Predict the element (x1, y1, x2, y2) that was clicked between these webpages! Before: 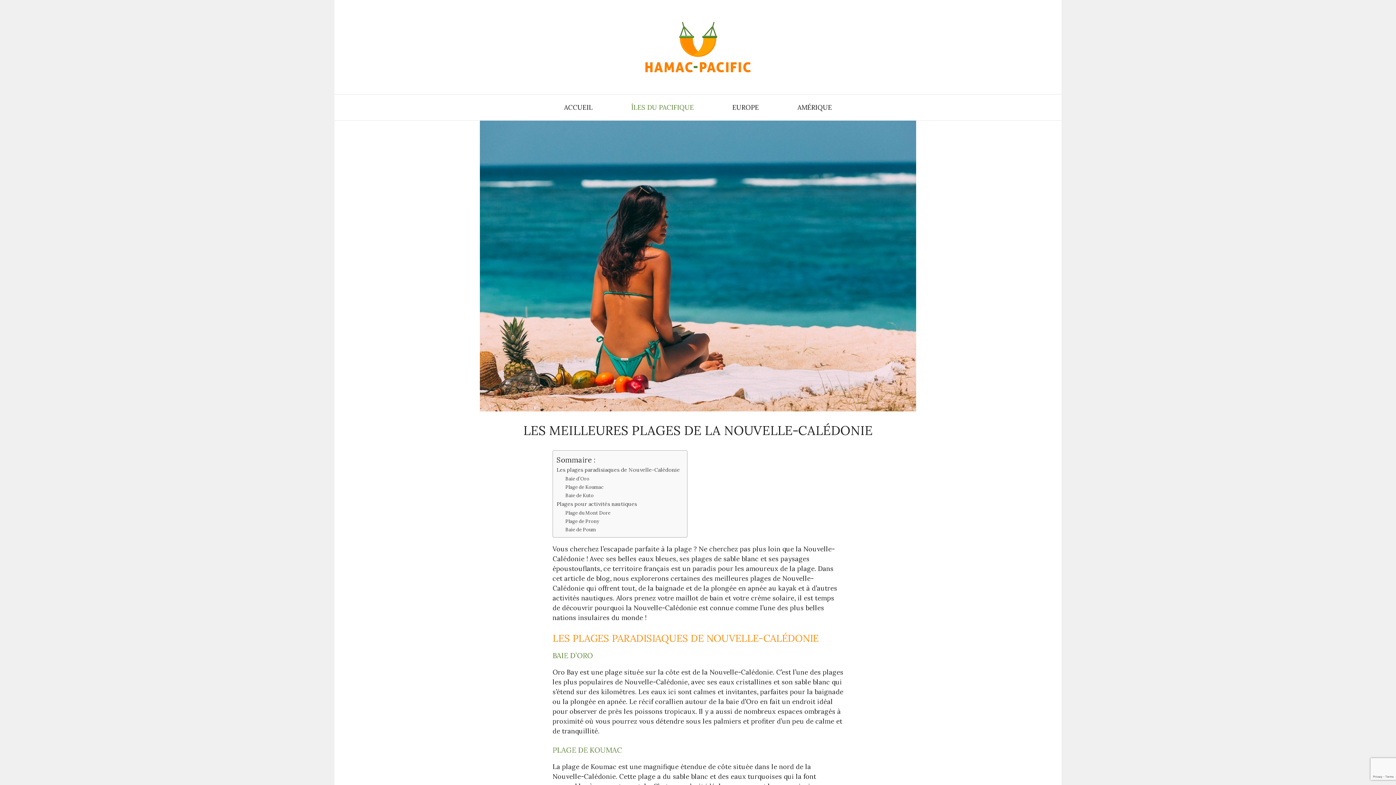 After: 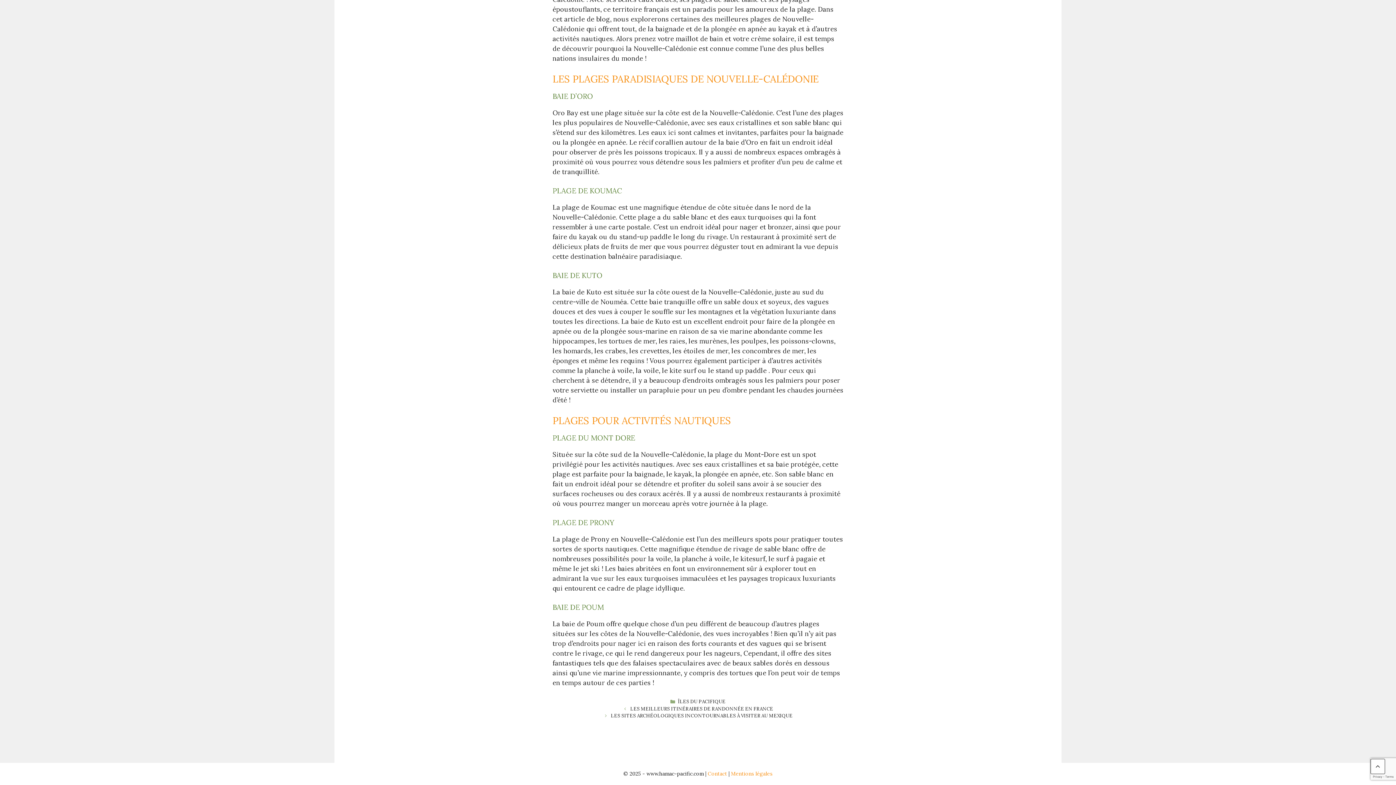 Action: bbox: (565, 475, 589, 482) label: Baie d’Oro